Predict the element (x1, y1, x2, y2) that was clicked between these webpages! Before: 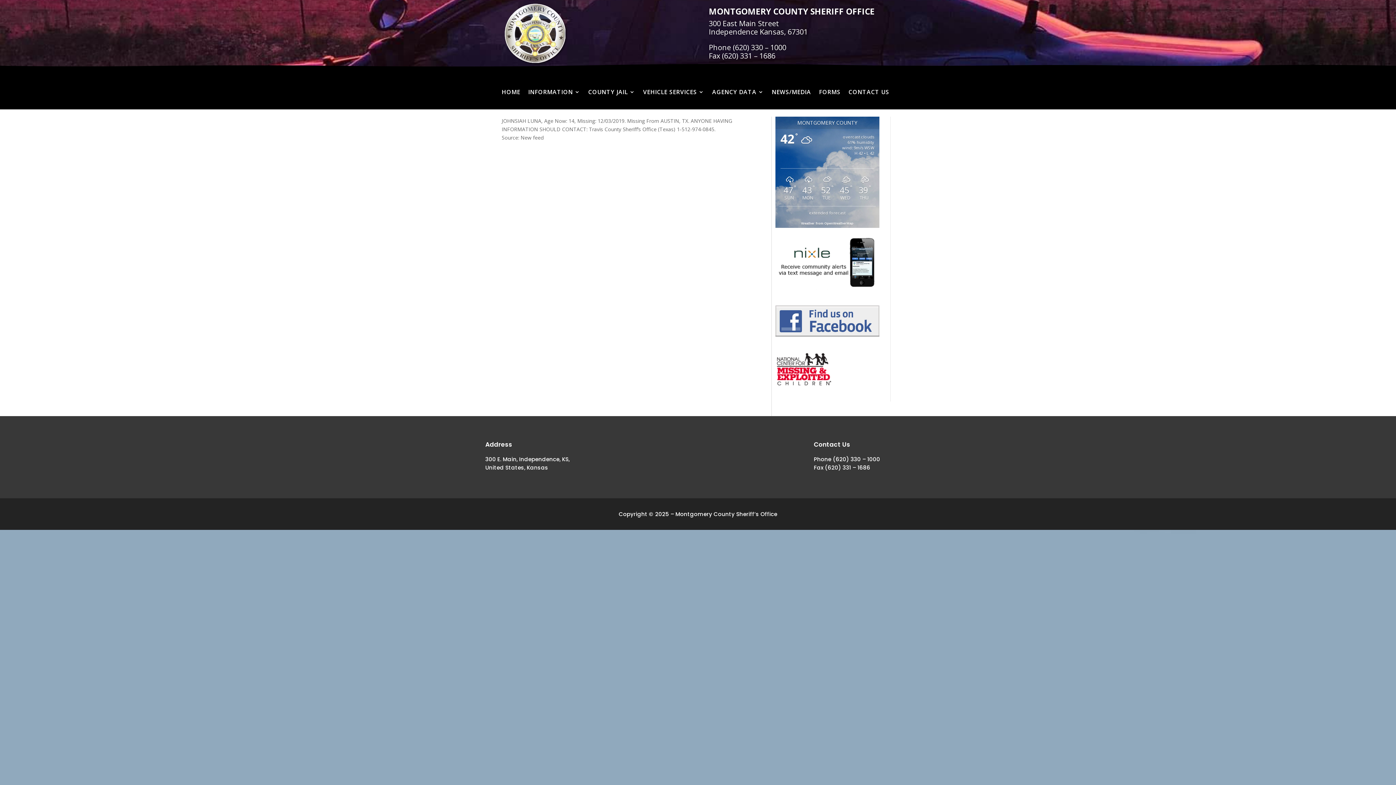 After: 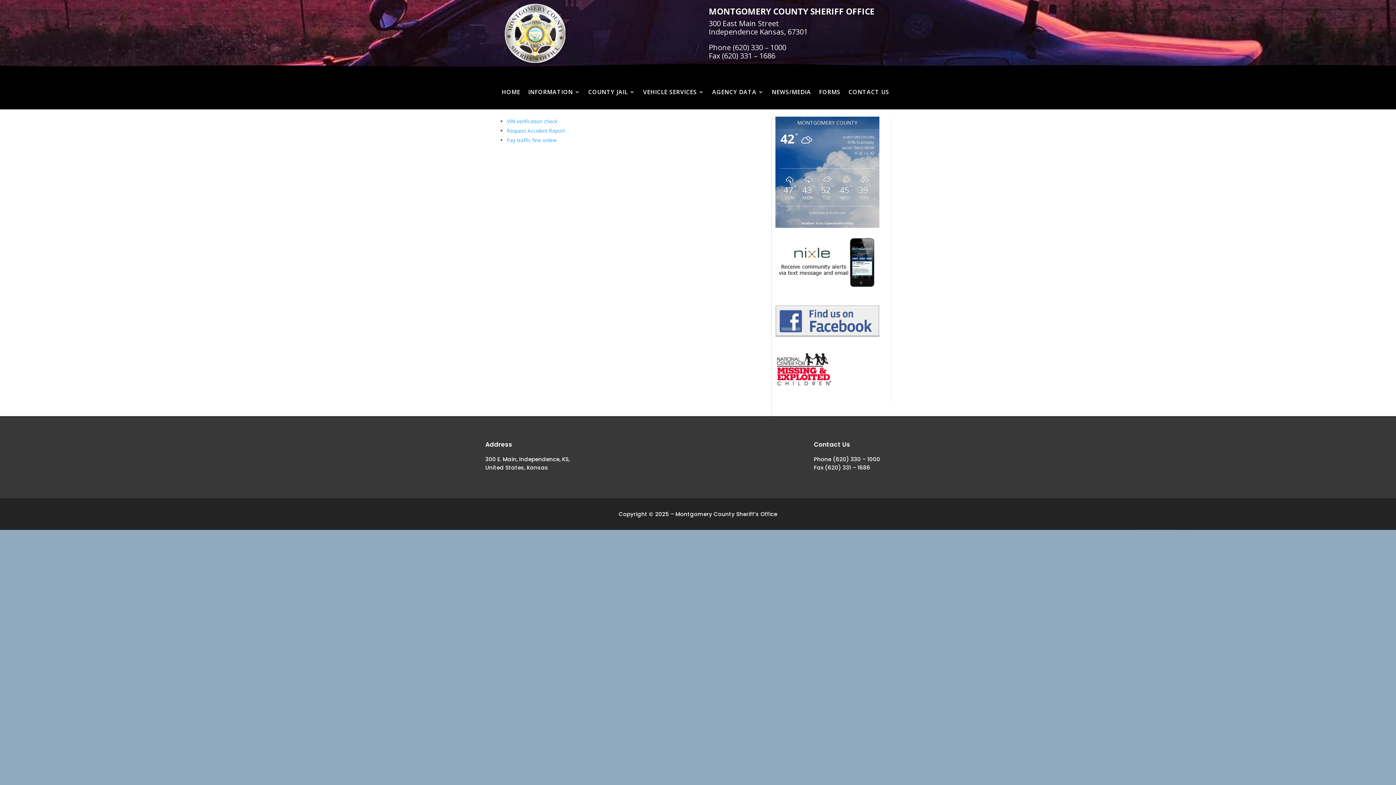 Action: bbox: (643, 89, 704, 97) label: VEHICLE SERVICES